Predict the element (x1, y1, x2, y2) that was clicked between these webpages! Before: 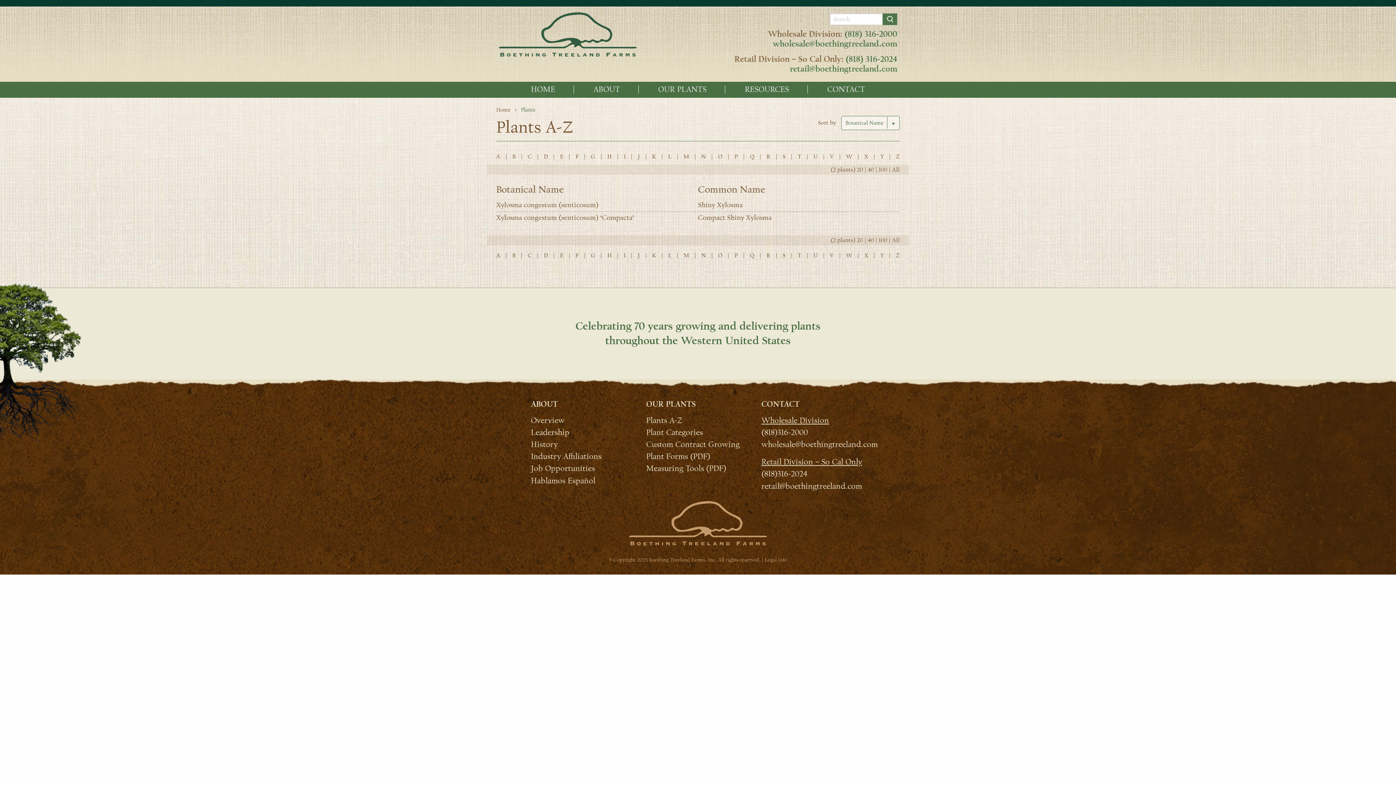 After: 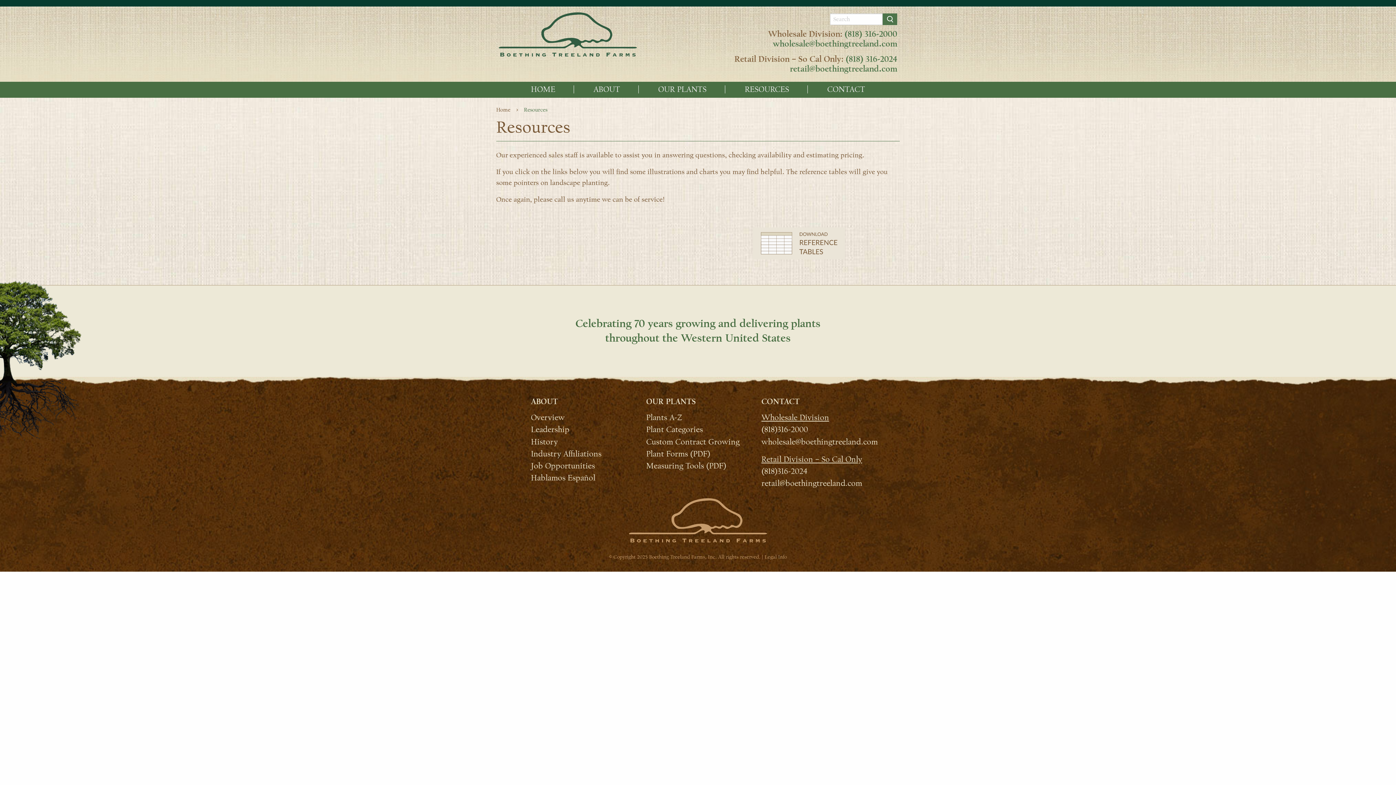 Action: label: RESOURCES bbox: (726, 85, 807, 93)